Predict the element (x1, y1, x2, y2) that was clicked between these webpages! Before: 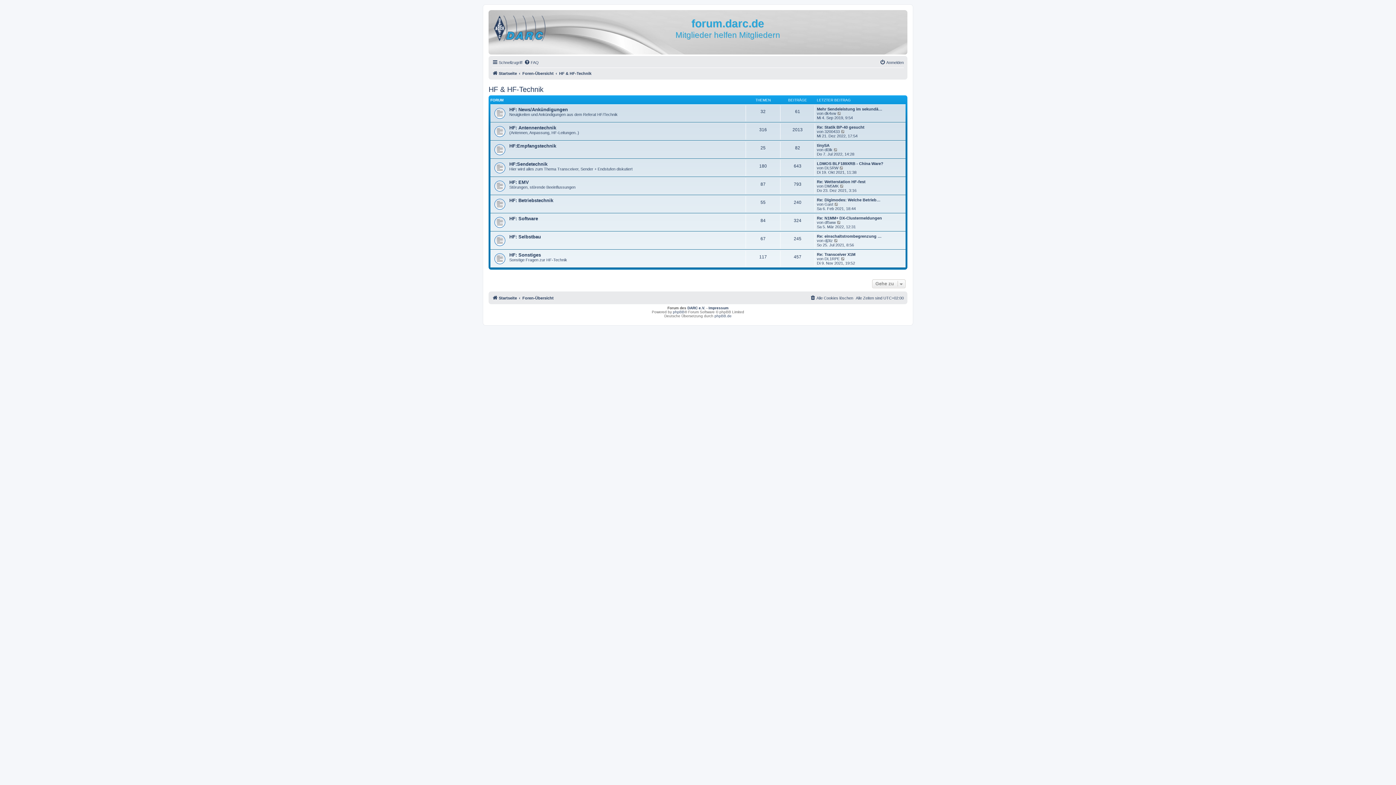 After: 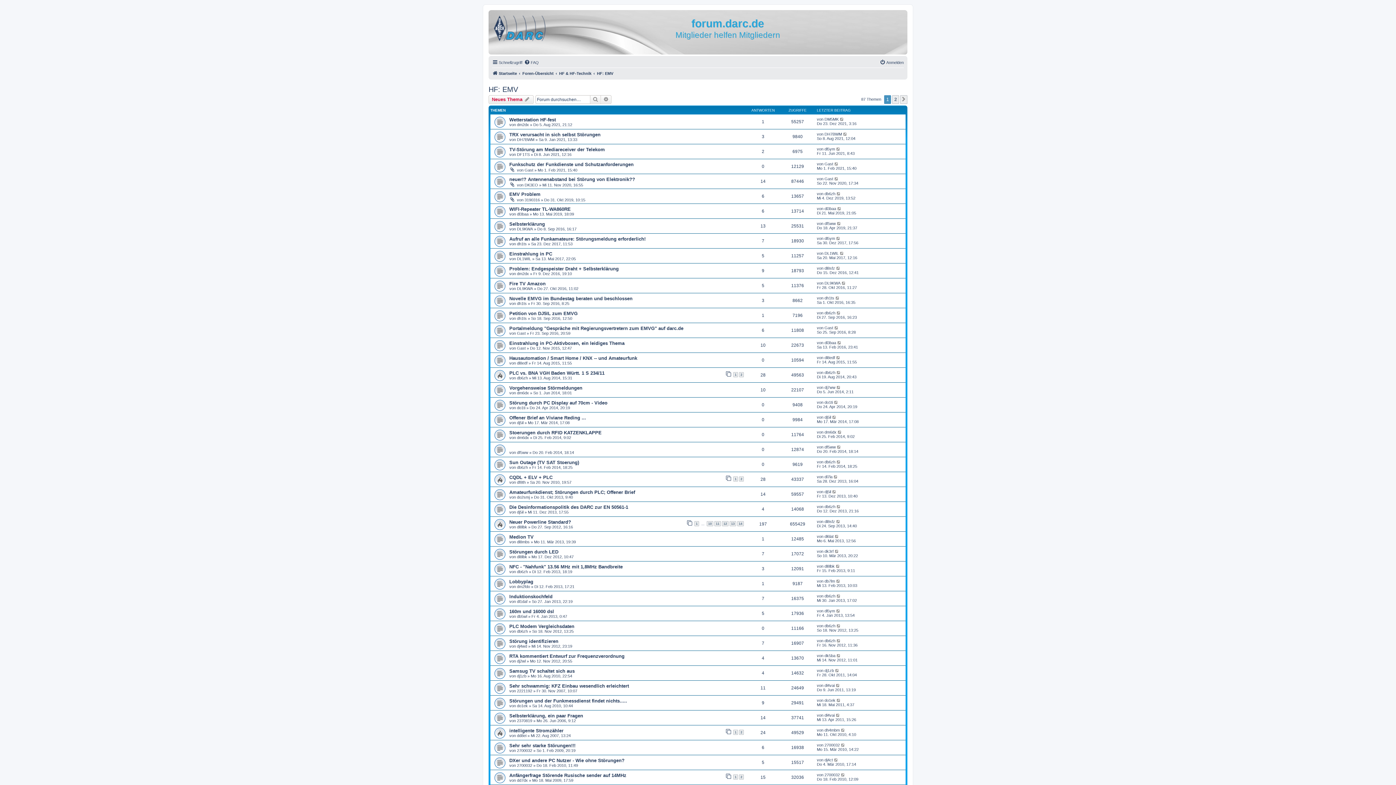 Action: bbox: (509, 179, 529, 185) label: HF: EMV